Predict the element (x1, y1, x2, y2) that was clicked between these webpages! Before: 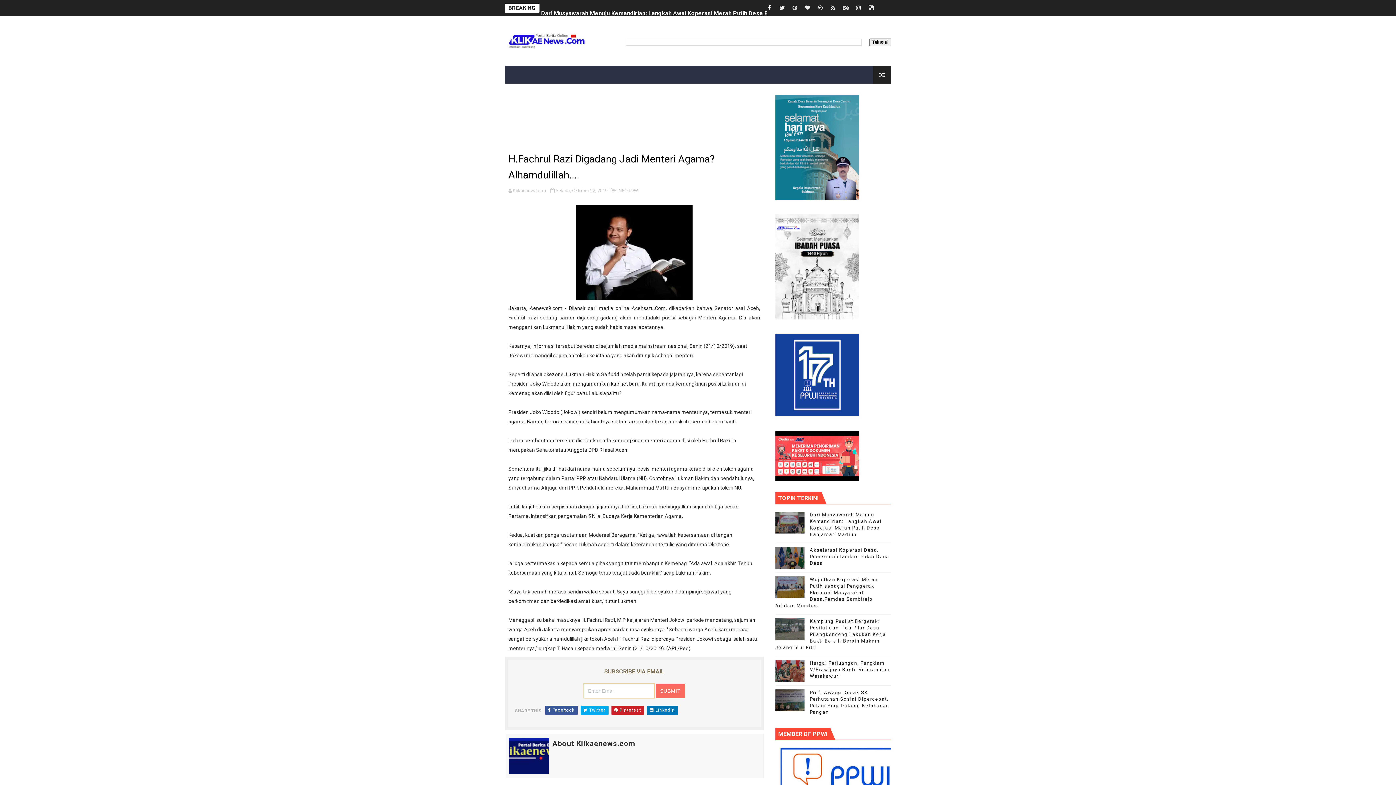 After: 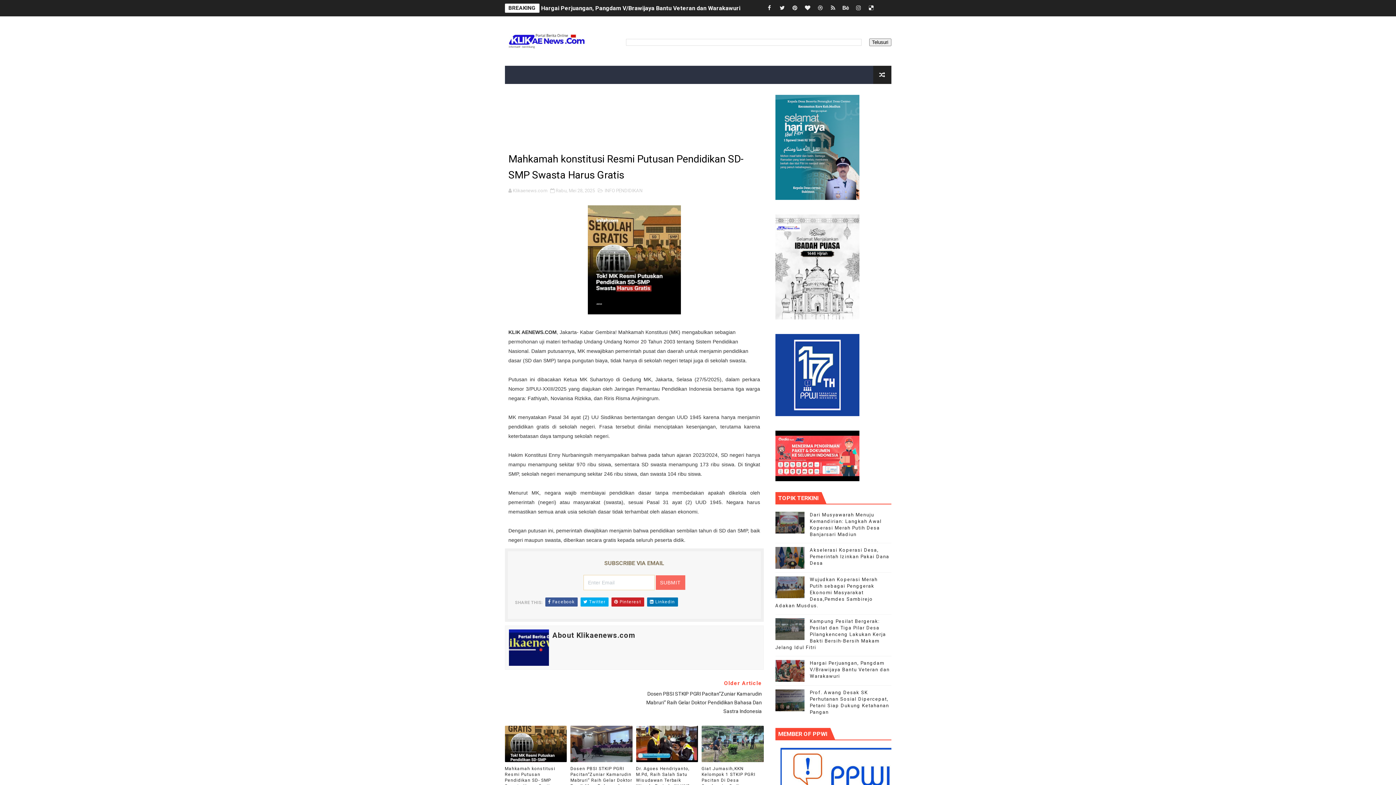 Action: bbox: (541, 4, 756, 11) label: Mahkamah konstitusi Resmi Putusan Pendidikan SD- SMP Swasta Harus Gratis